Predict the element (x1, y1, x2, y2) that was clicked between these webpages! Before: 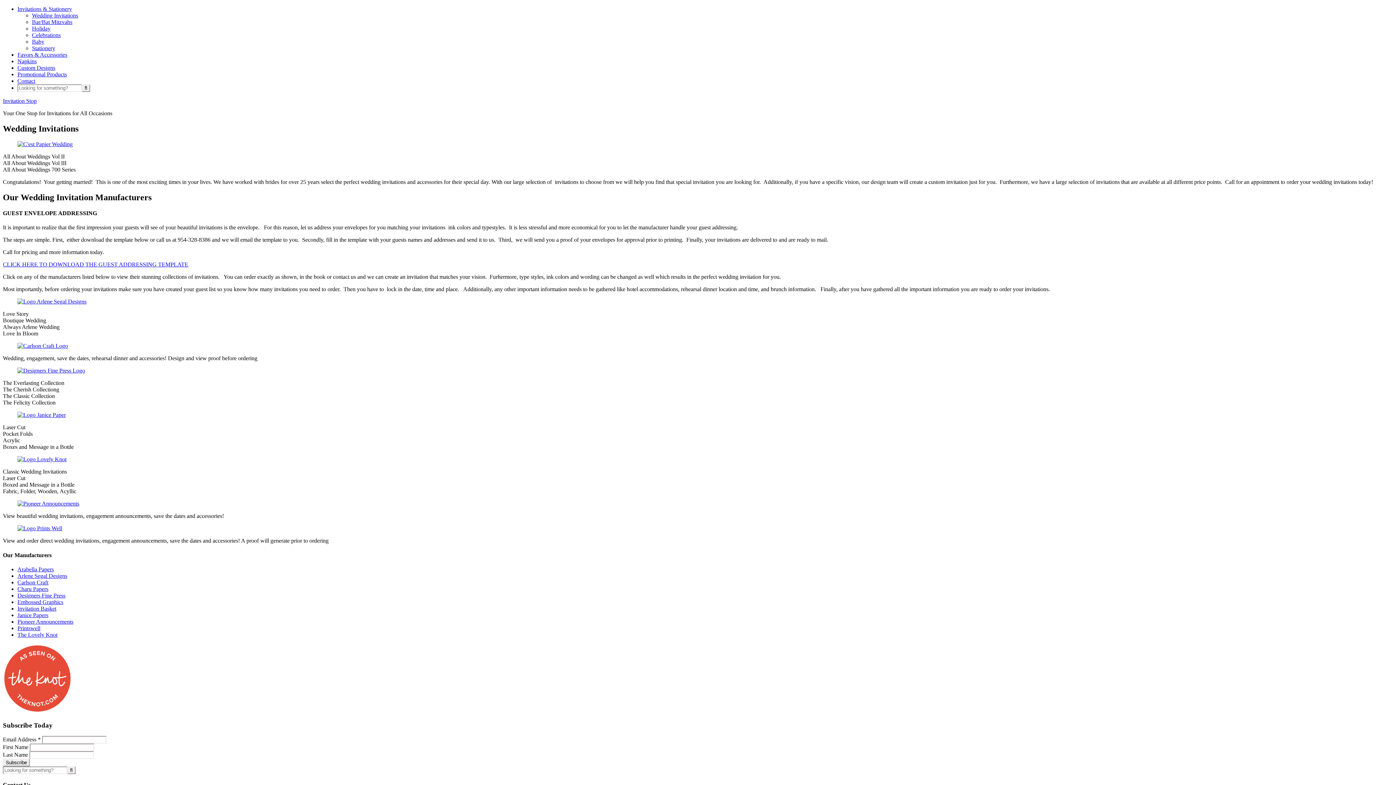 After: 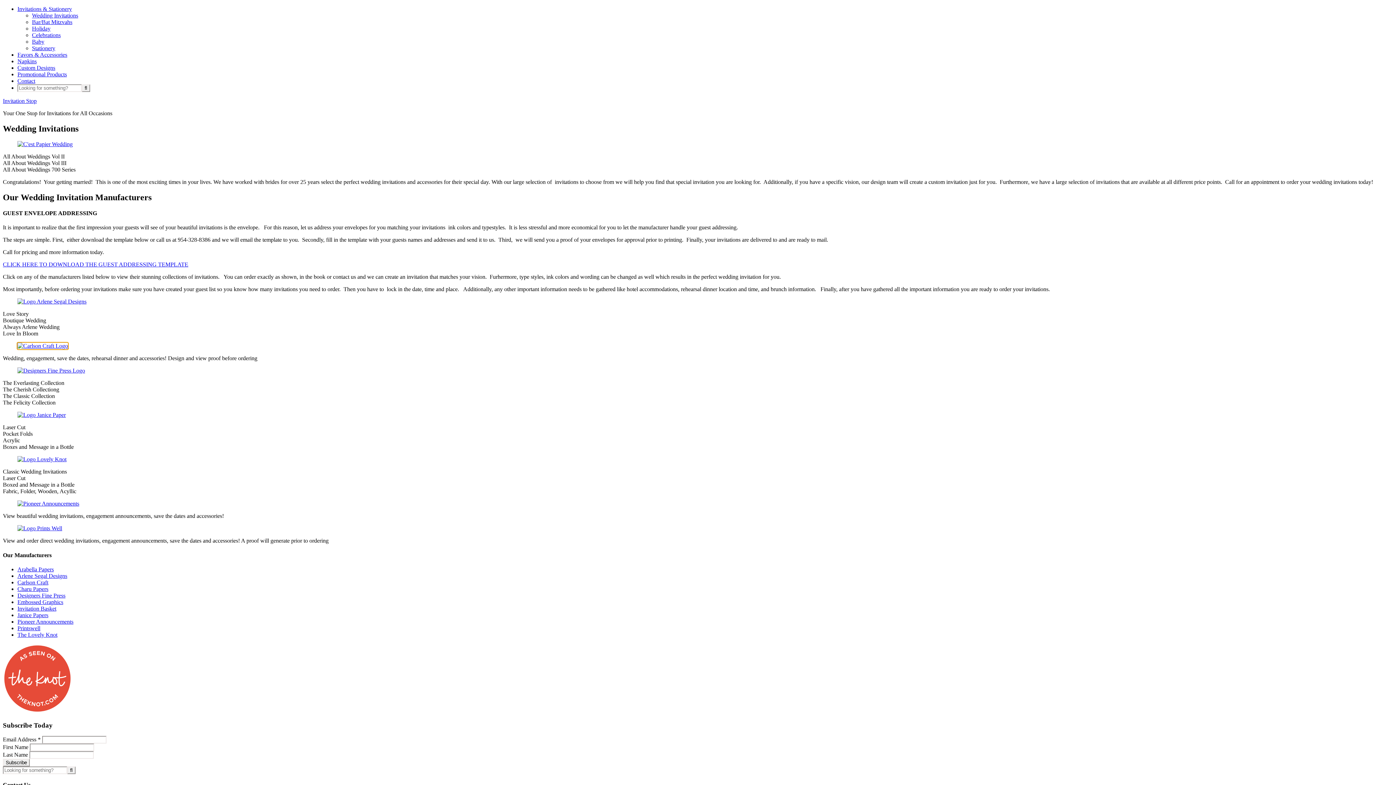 Action: bbox: (17, 343, 68, 349)